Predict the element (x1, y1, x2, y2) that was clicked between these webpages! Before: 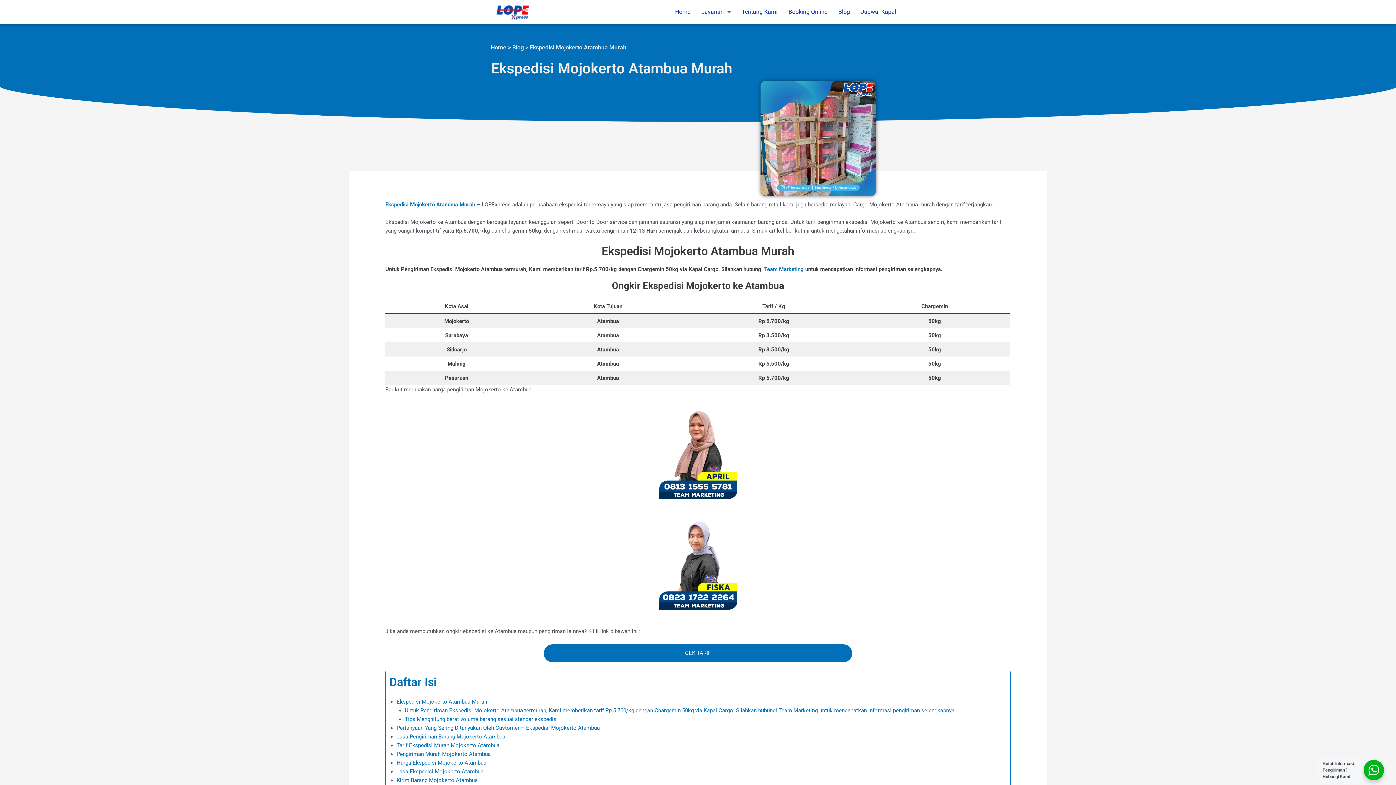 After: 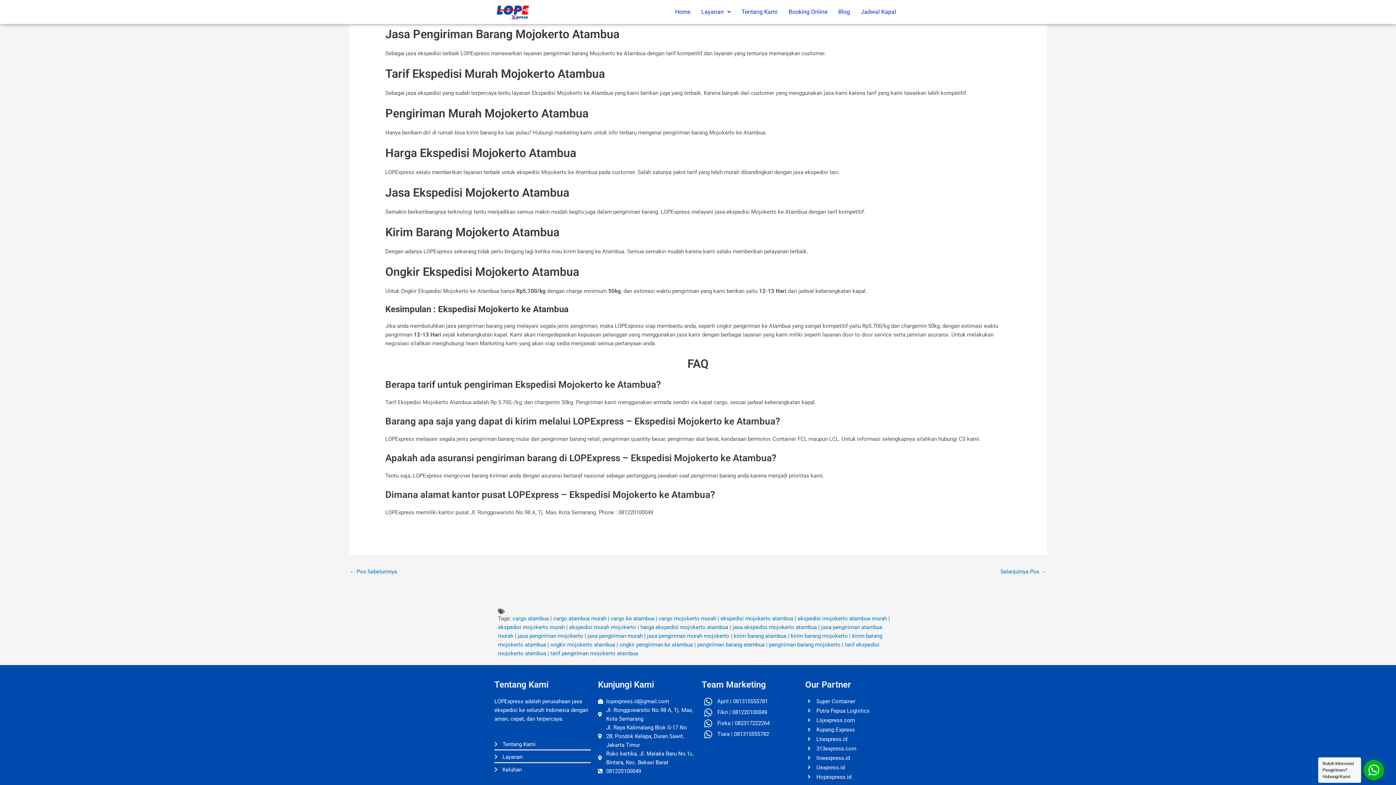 Action: label: Tarif Ekspedisi Murah Mojokerto Atambua bbox: (396, 742, 499, 748)